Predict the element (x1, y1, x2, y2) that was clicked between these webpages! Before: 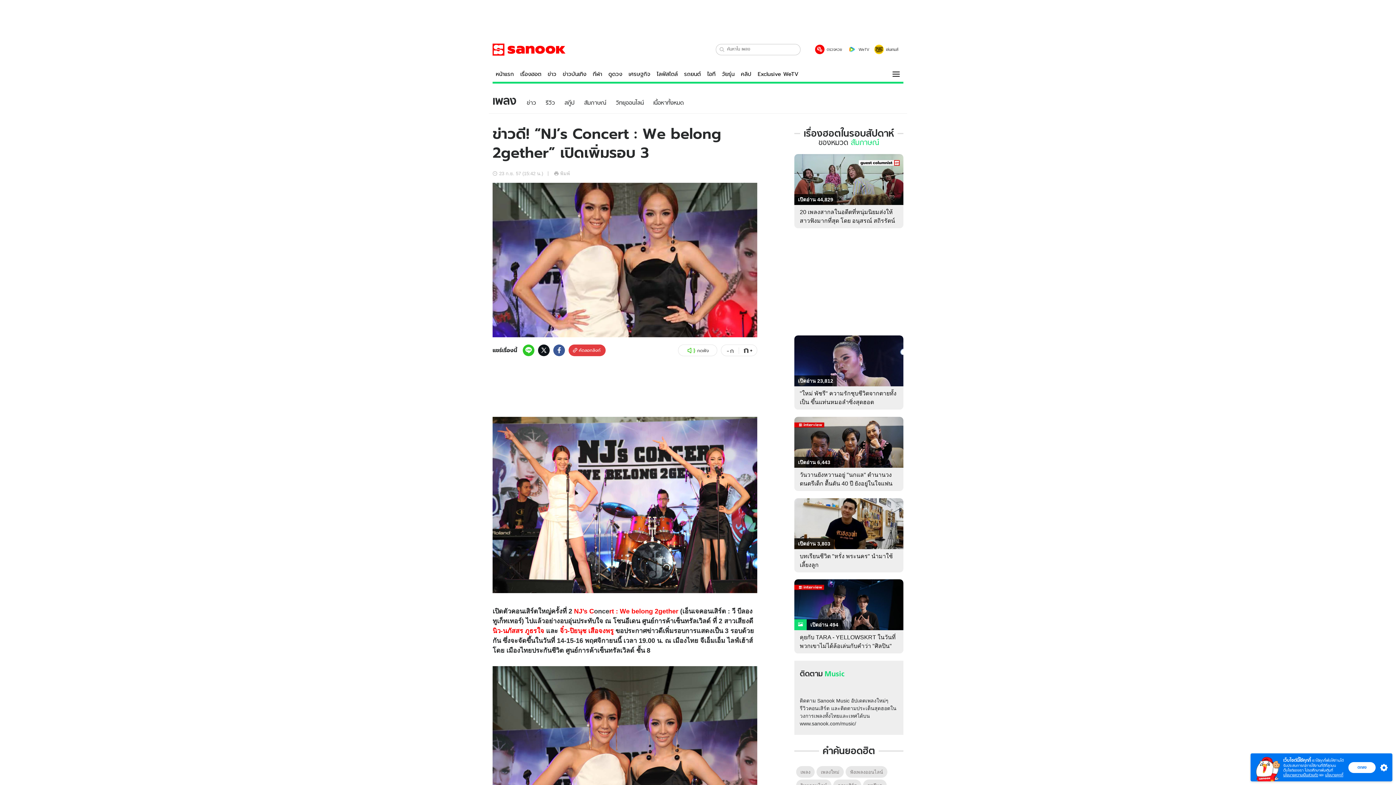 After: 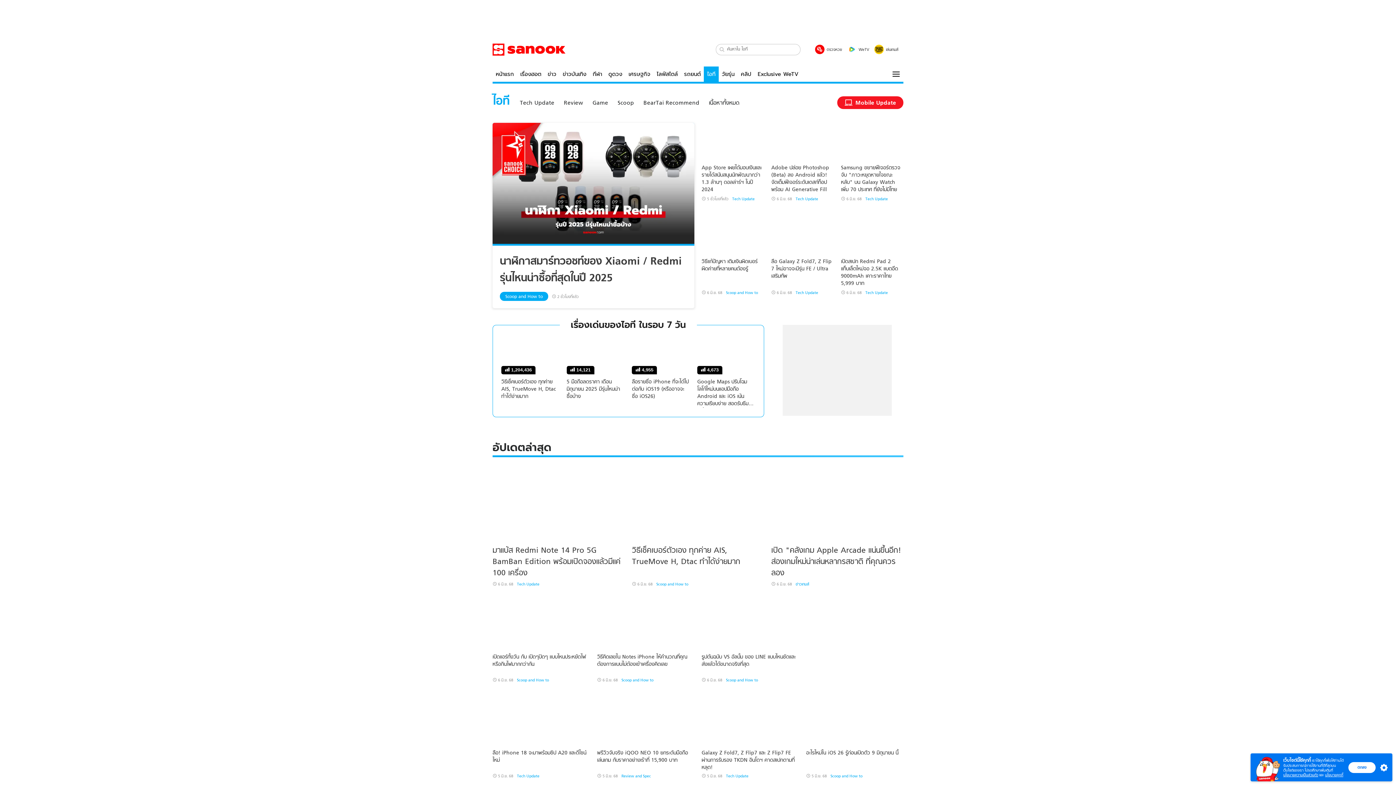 Action: label: ไอที bbox: (704, 66, 718, 81)